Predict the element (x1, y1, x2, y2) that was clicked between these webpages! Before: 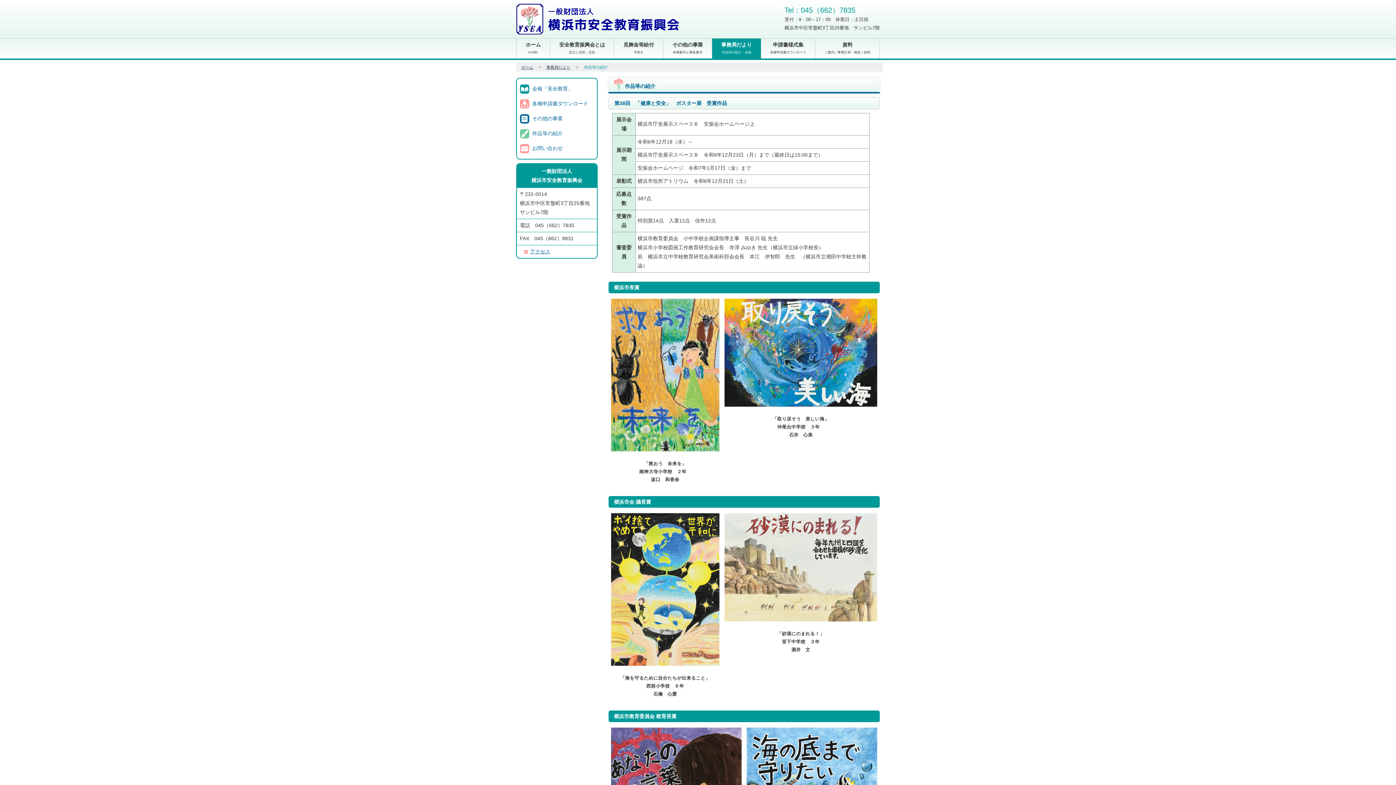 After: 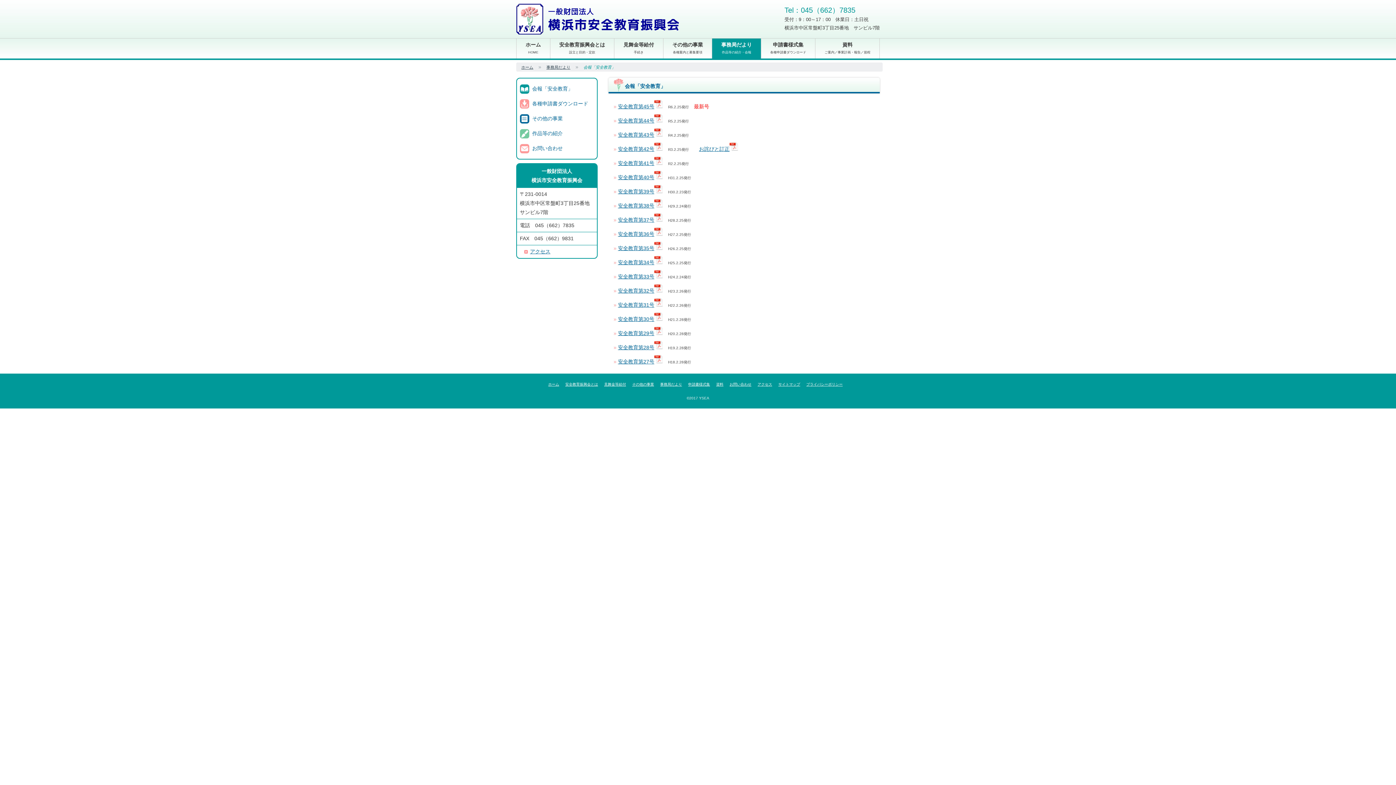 Action: bbox: (532, 85, 573, 91) label: 会報「安全教育」